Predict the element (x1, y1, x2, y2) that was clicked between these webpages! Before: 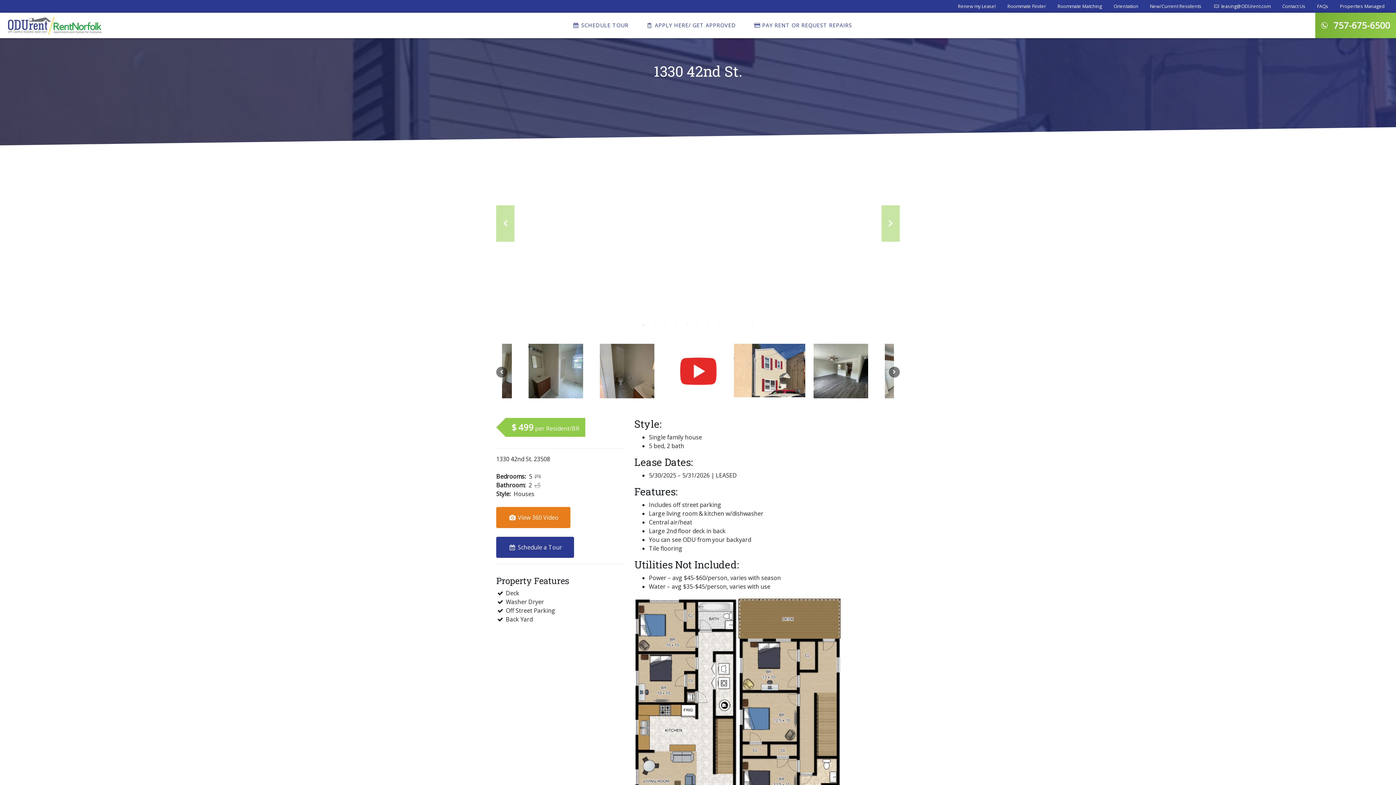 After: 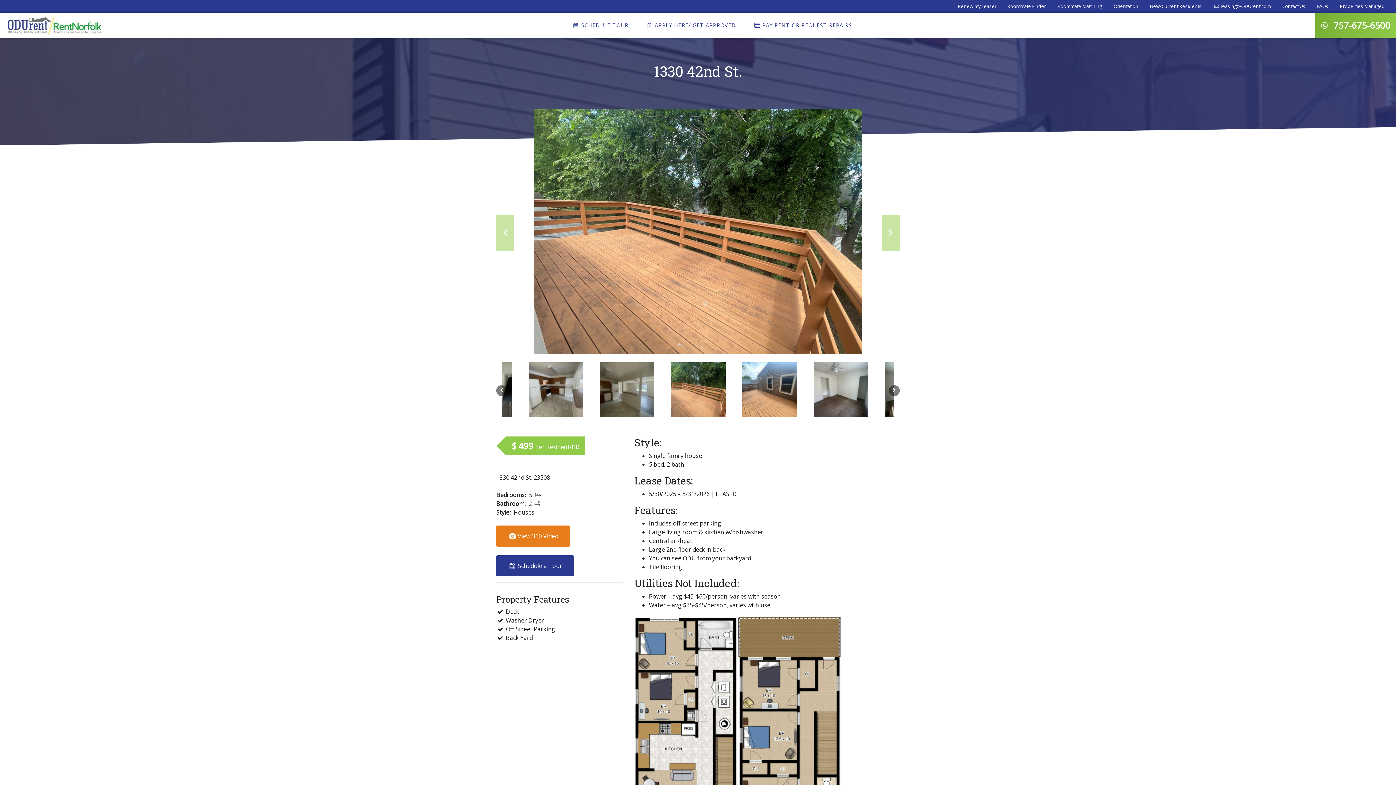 Action: label: 6 of 11 bbox: (694, 321, 701, 329)